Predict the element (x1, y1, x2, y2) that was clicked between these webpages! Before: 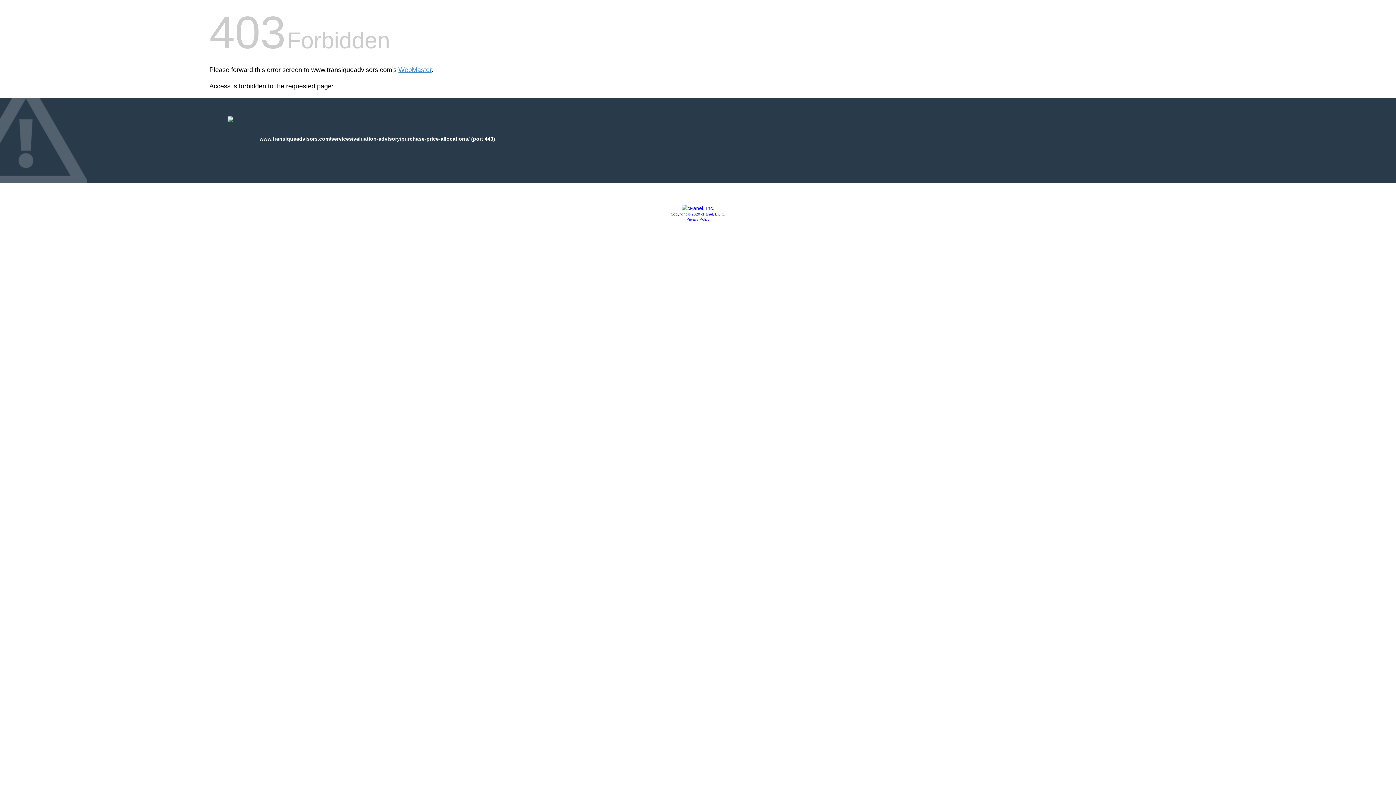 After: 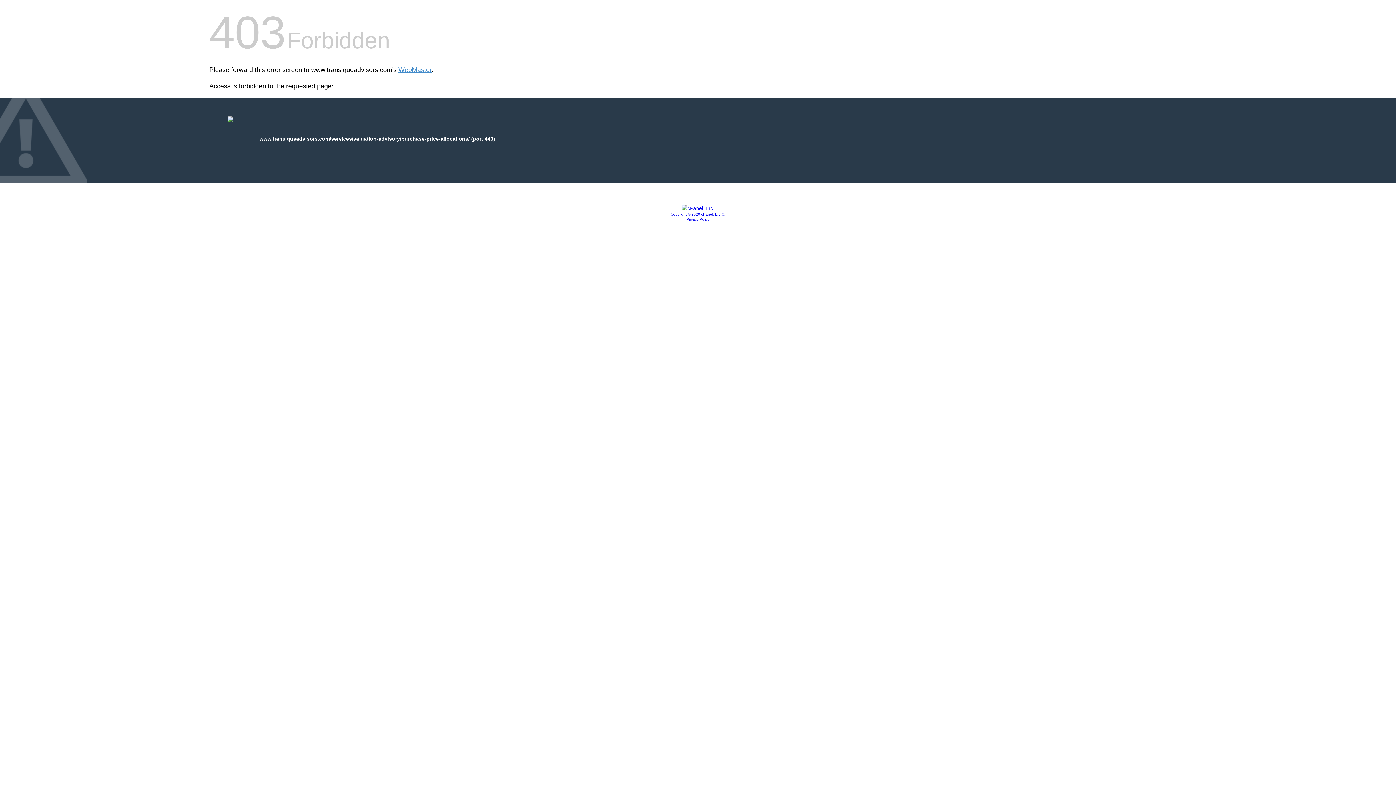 Action: bbox: (686, 217, 709, 221) label: Privacy Policy